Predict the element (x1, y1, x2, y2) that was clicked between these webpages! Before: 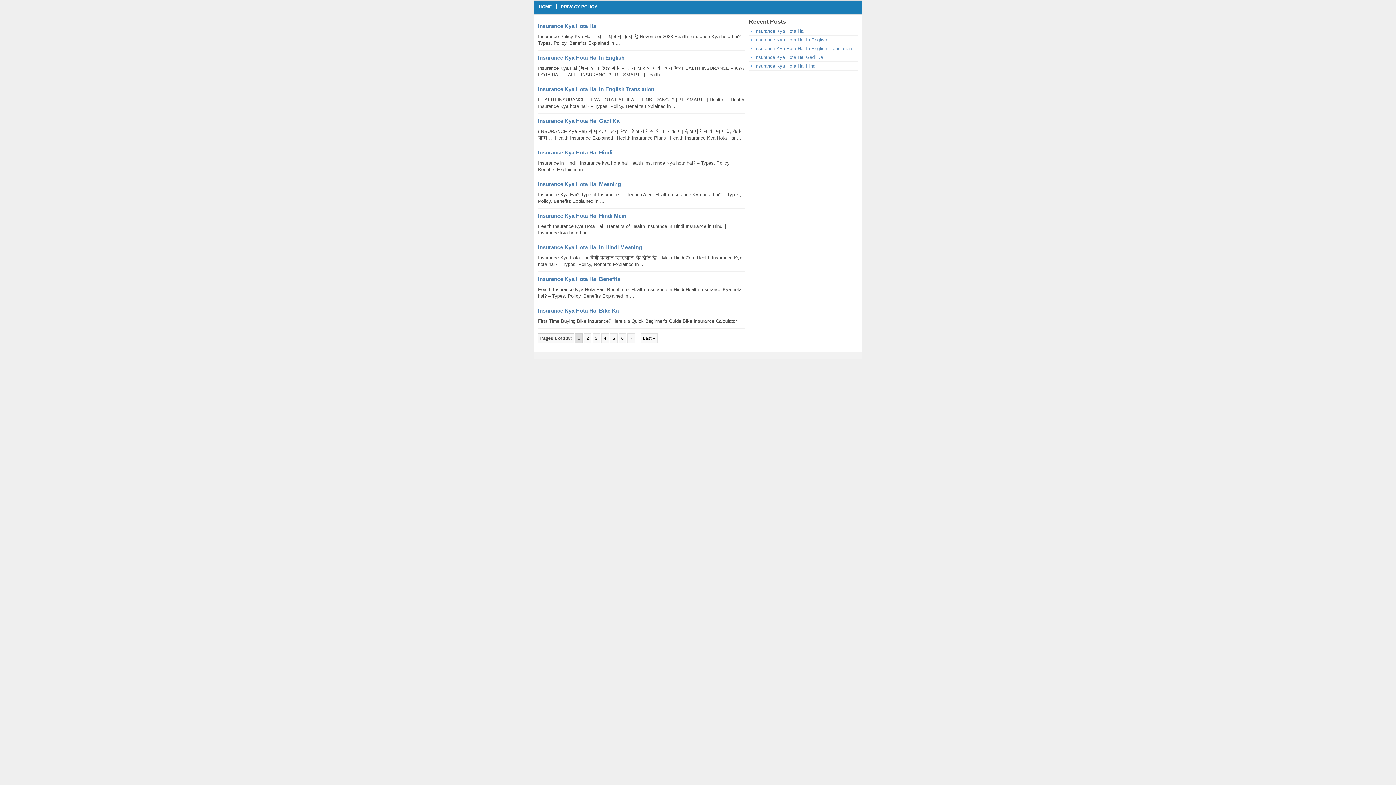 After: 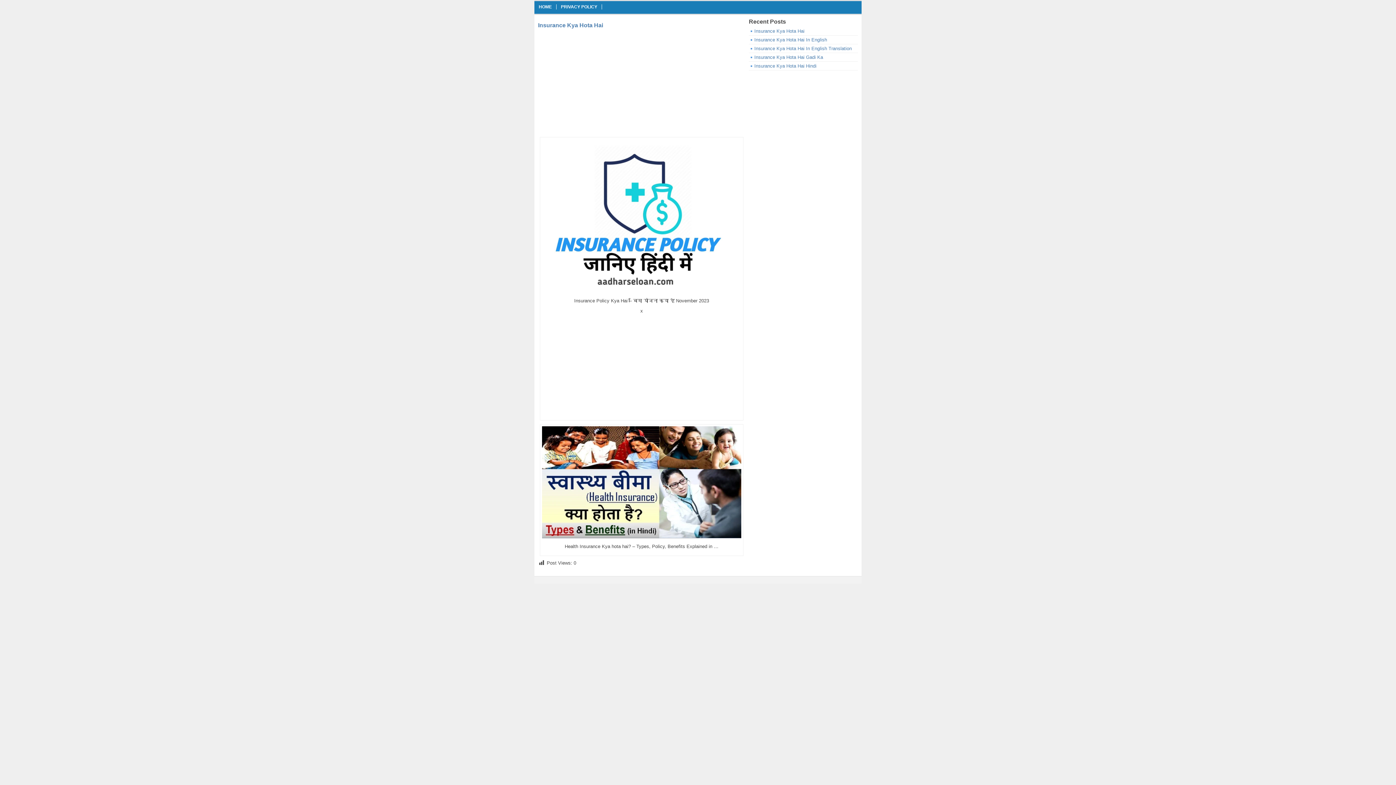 Action: label: Insurance Kya Hota Hai bbox: (538, 22, 597, 29)